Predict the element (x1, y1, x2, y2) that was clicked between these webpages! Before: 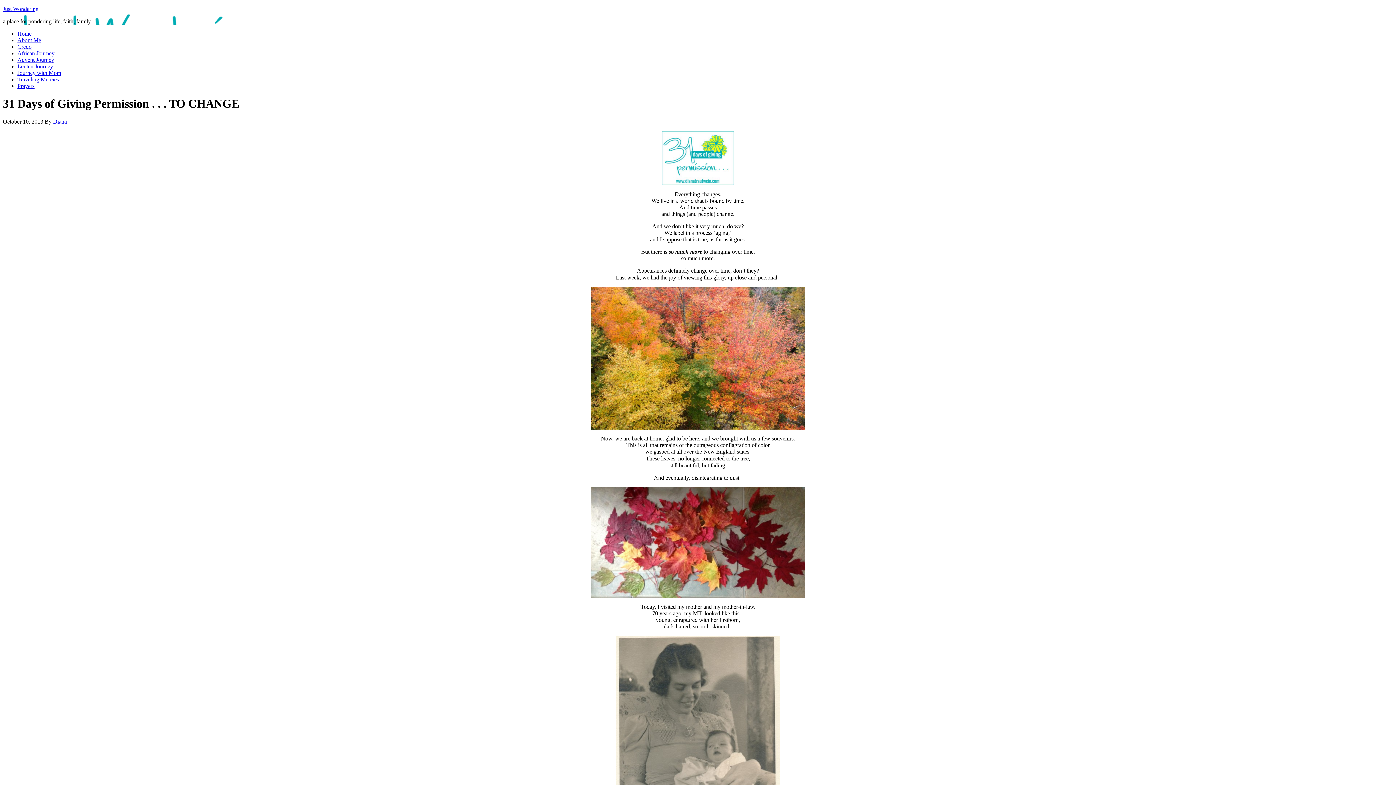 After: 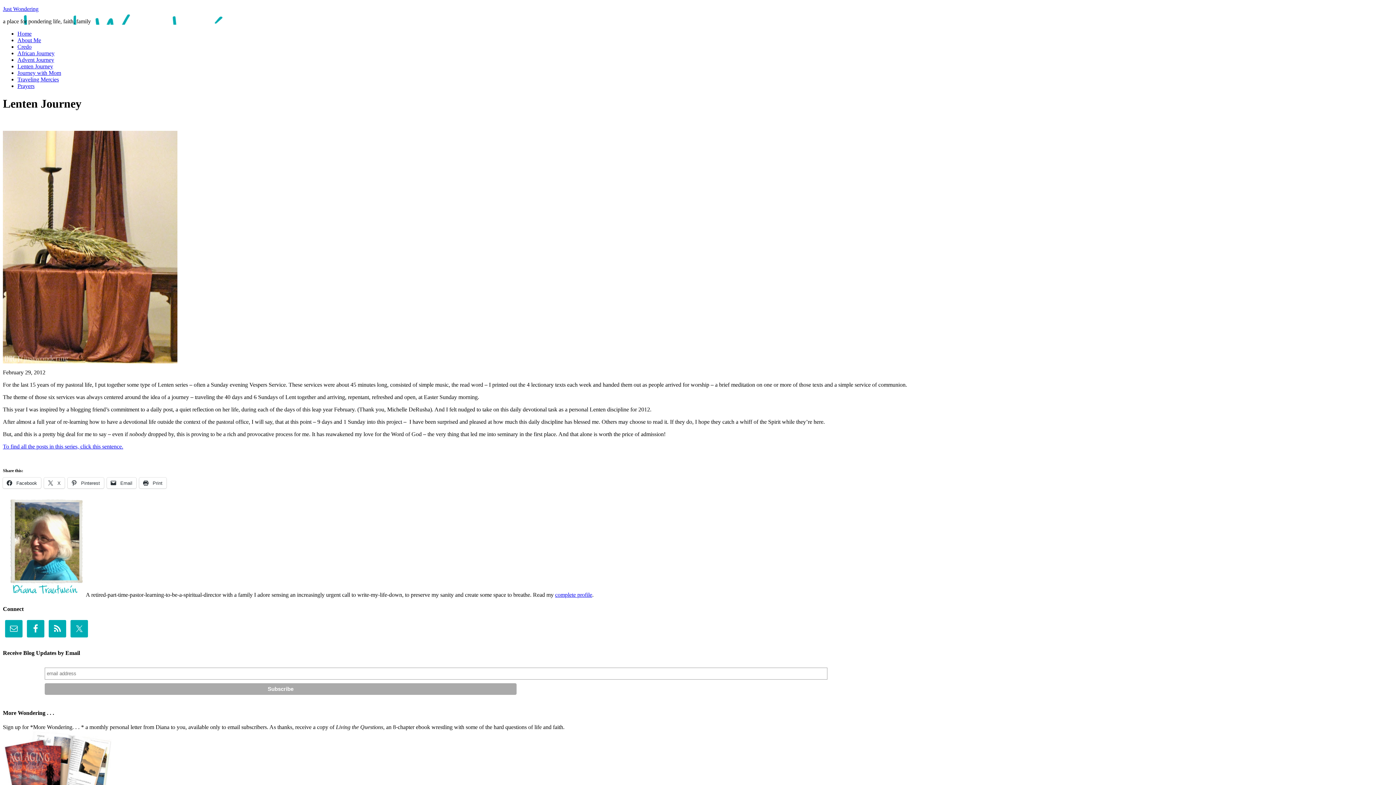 Action: label: Lenten Journey bbox: (17, 63, 53, 69)